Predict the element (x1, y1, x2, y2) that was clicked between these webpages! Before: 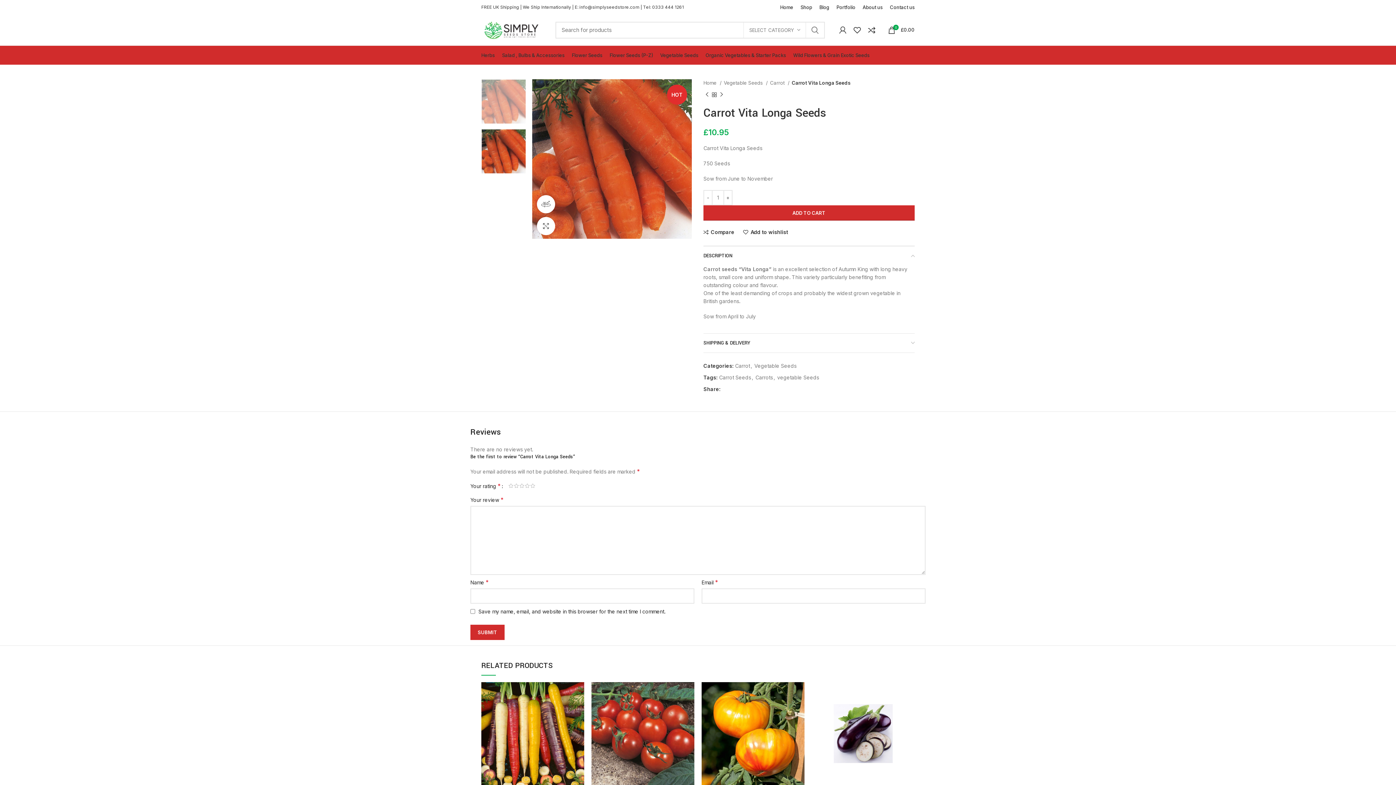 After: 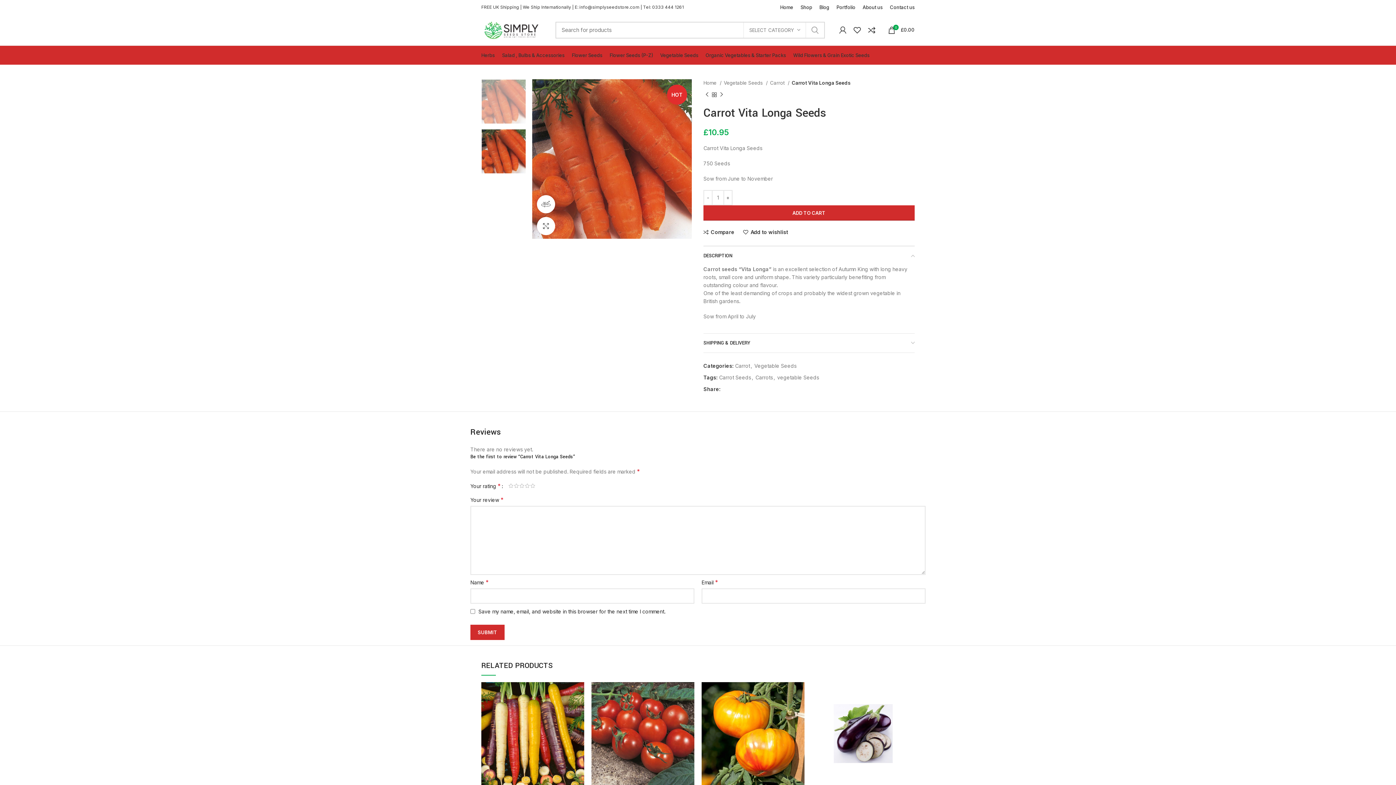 Action: label: SEARCH bbox: (806, 21, 824, 38)